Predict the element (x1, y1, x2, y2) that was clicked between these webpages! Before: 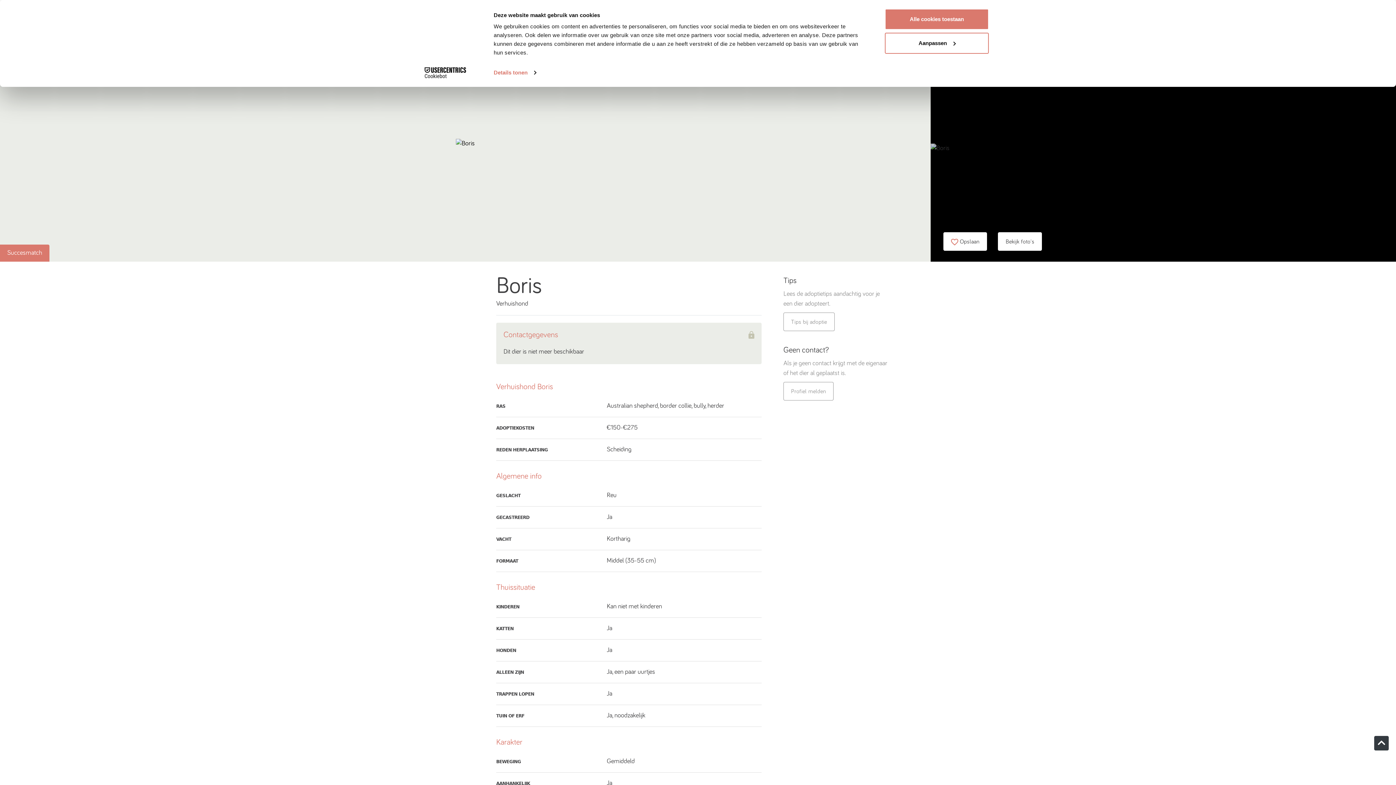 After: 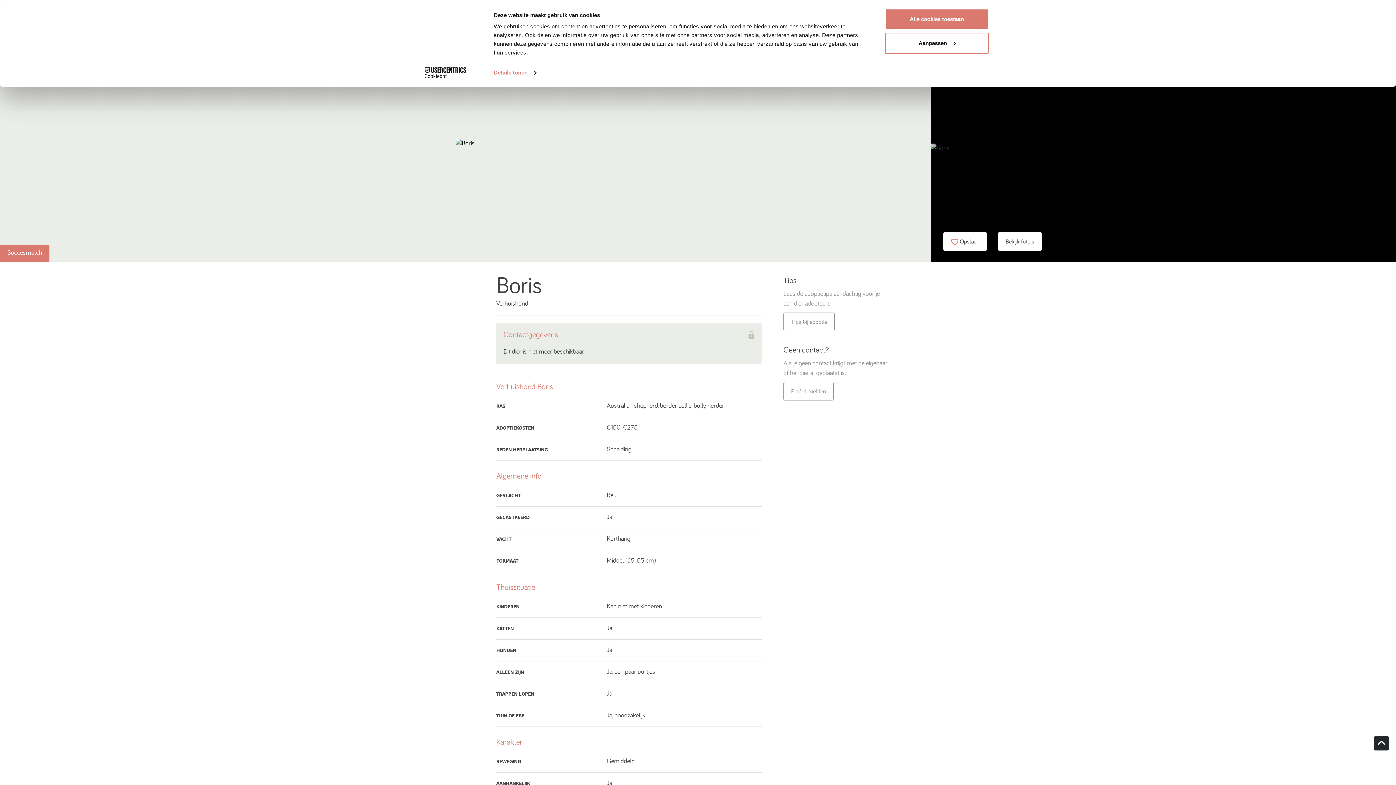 Action: bbox: (1374, 736, 1389, 750)